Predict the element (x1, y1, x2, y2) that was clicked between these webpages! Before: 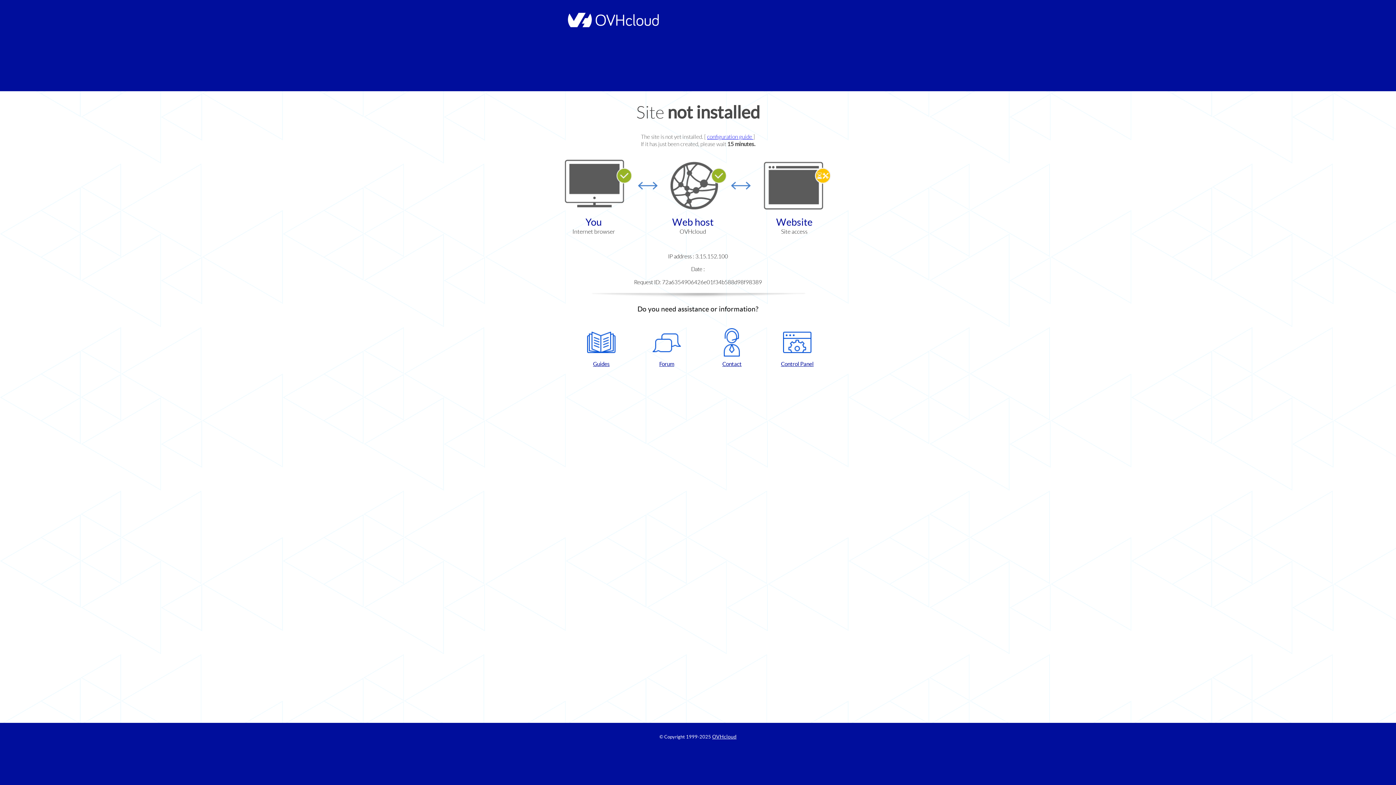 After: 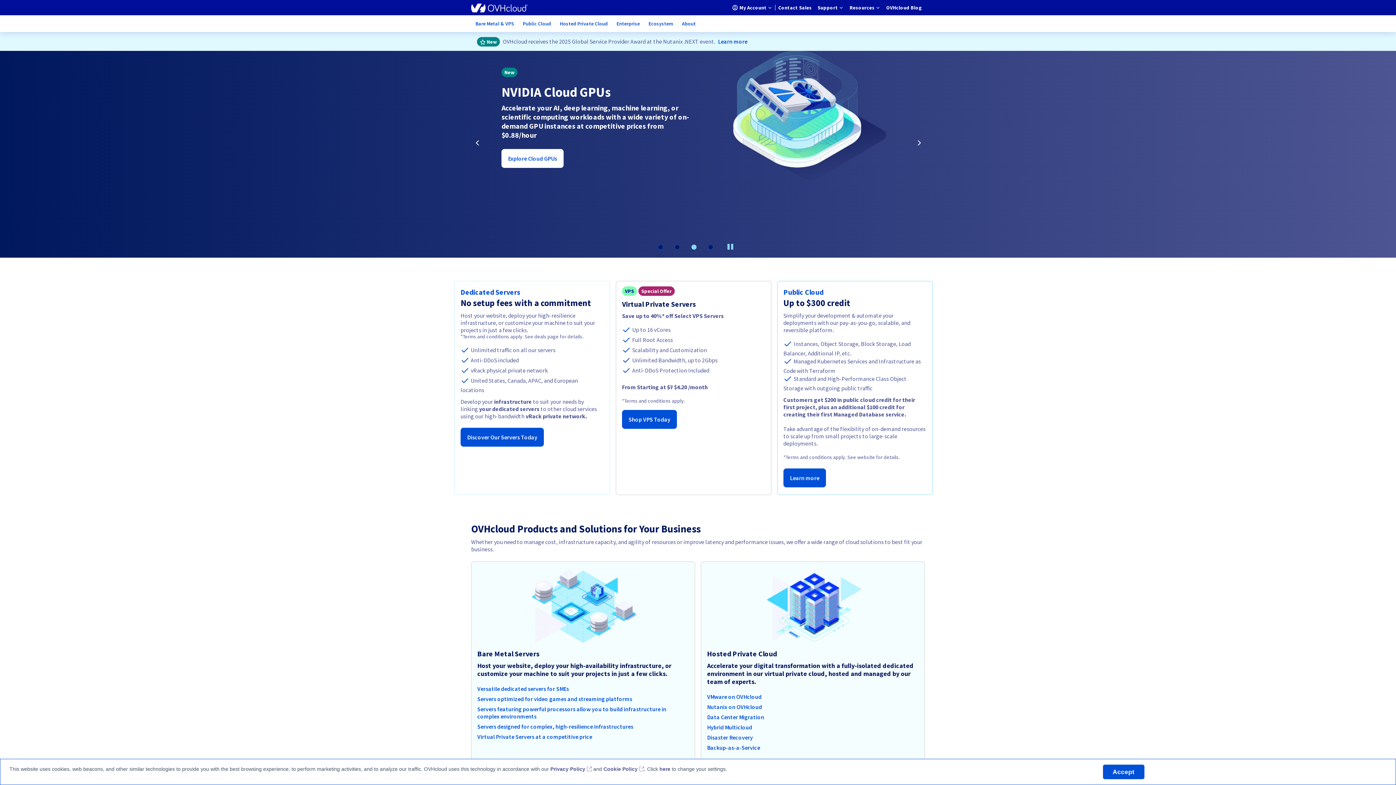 Action: label: OVHcloud bbox: (712, 734, 736, 740)